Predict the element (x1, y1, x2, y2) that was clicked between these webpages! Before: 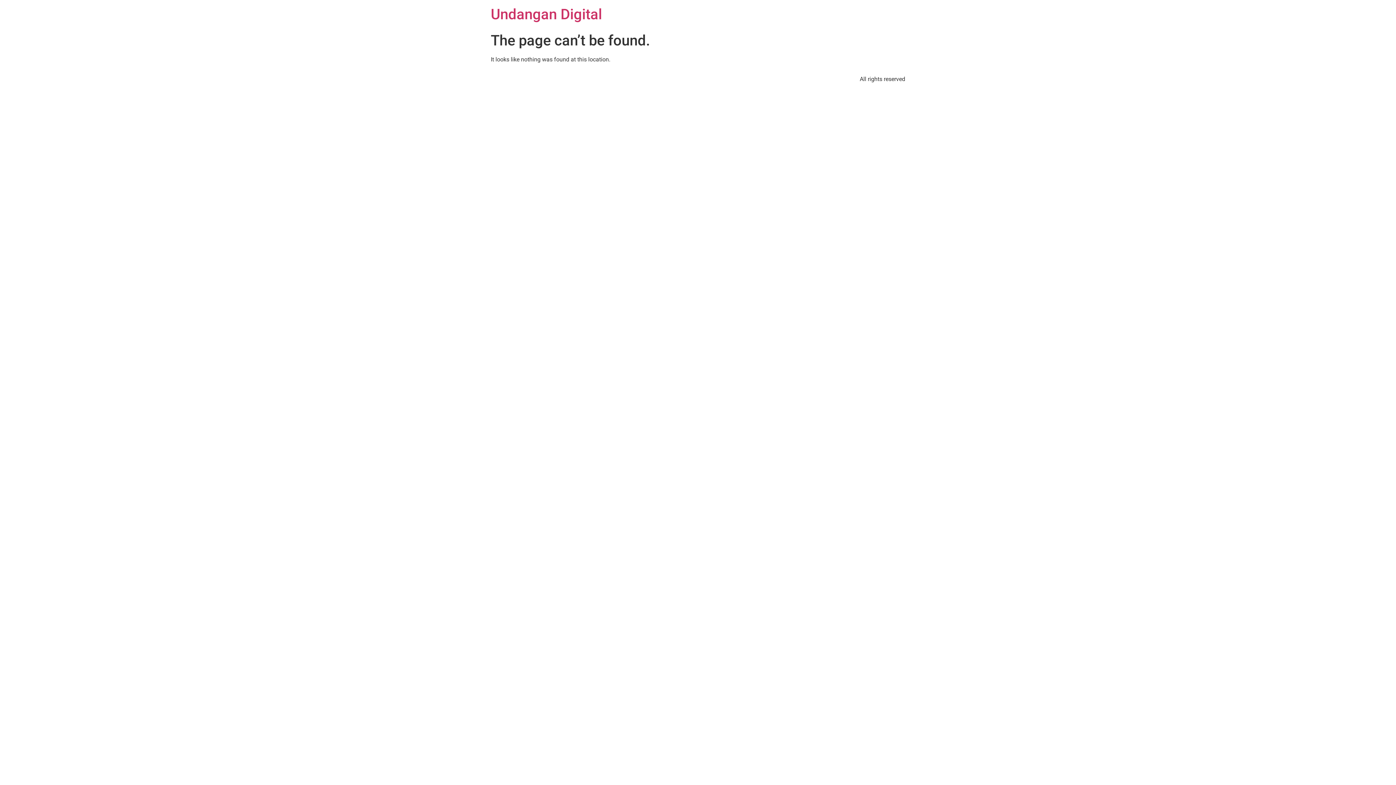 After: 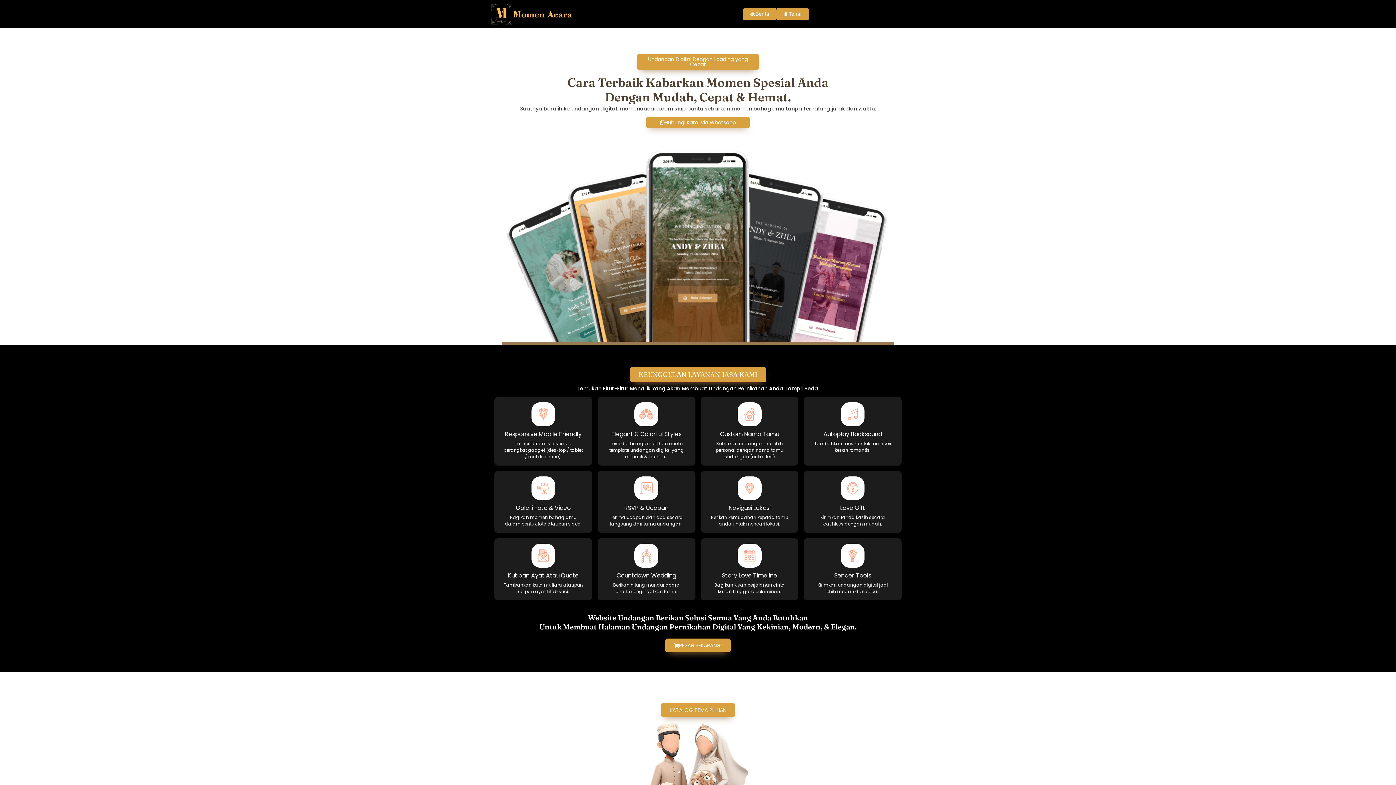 Action: label: Undangan Digital bbox: (490, 5, 602, 22)